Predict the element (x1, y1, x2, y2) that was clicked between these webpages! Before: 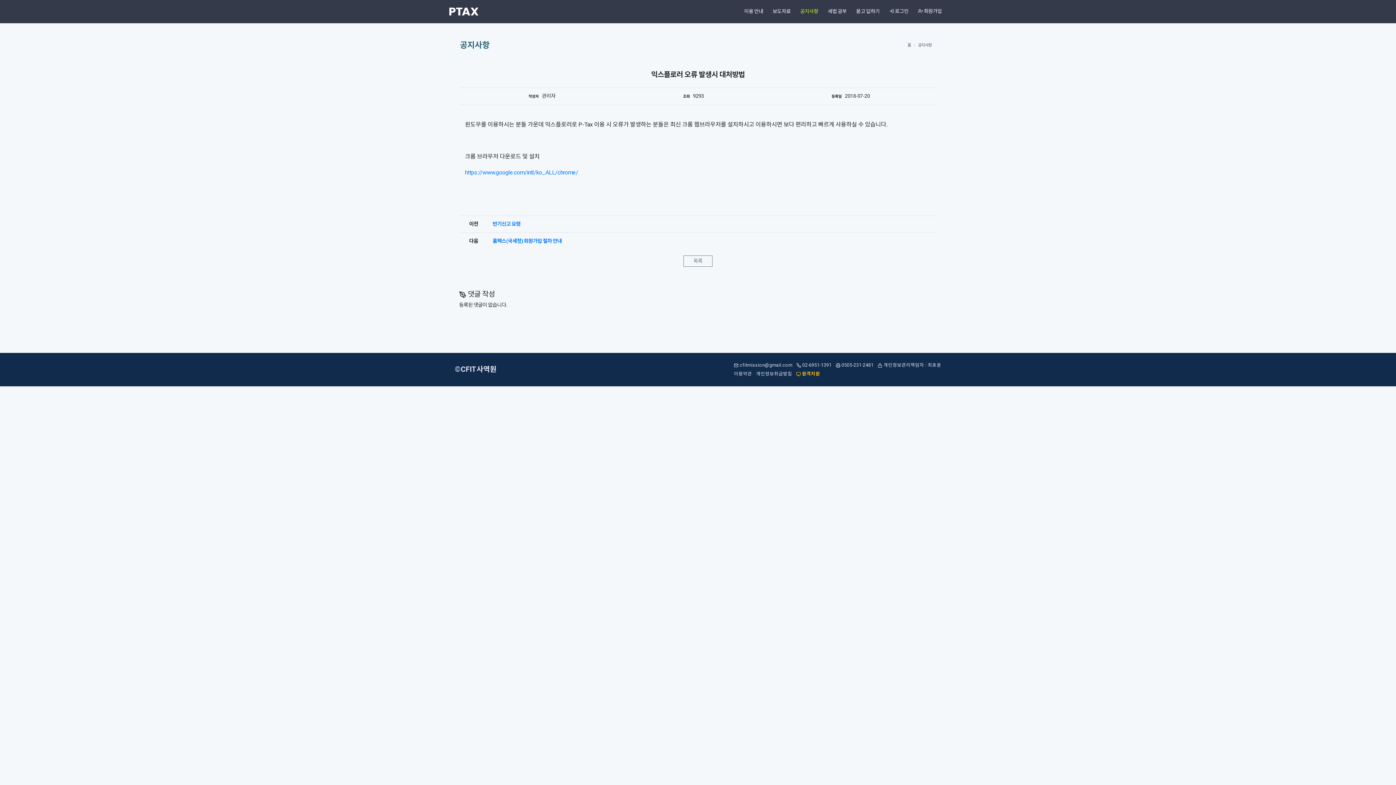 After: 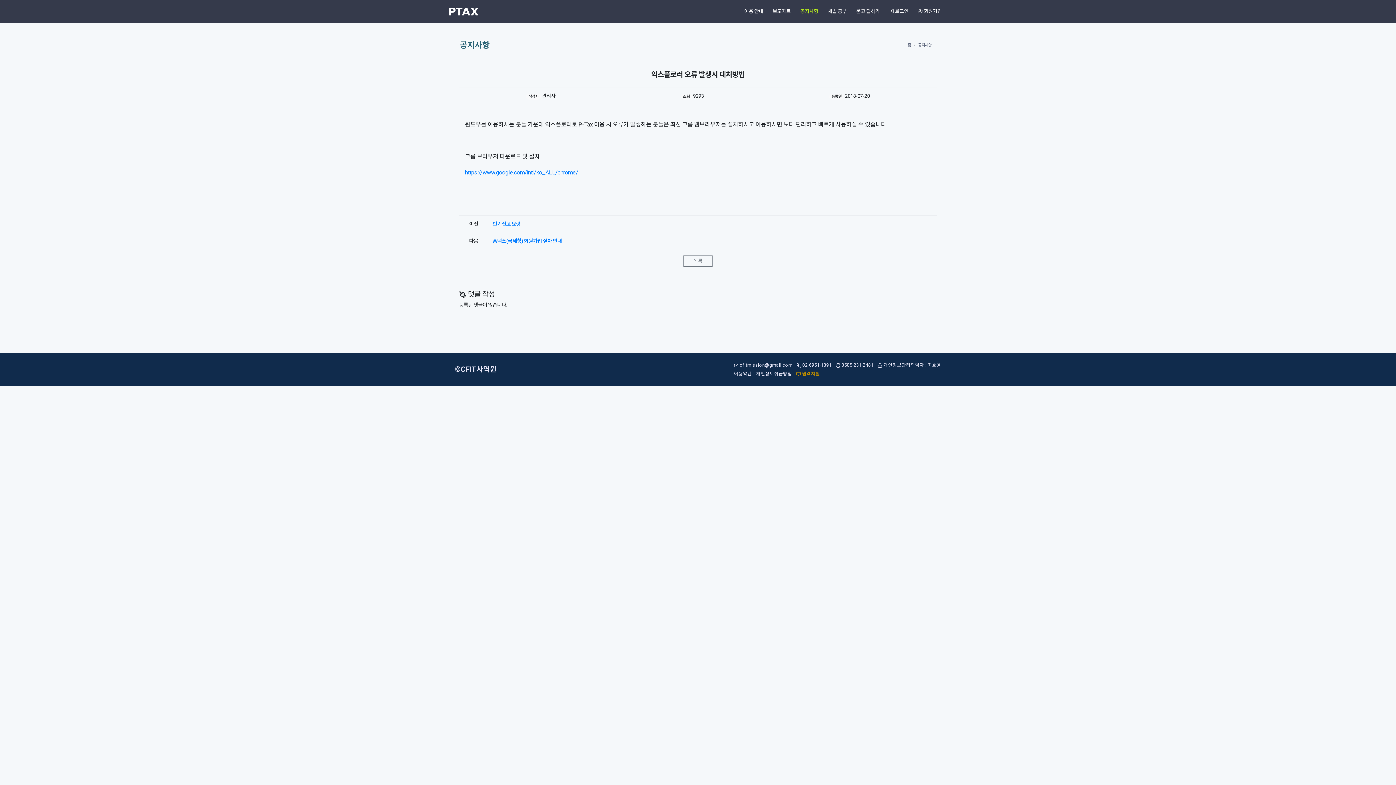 Action: bbox: (796, 370, 820, 377) label:  원격지원